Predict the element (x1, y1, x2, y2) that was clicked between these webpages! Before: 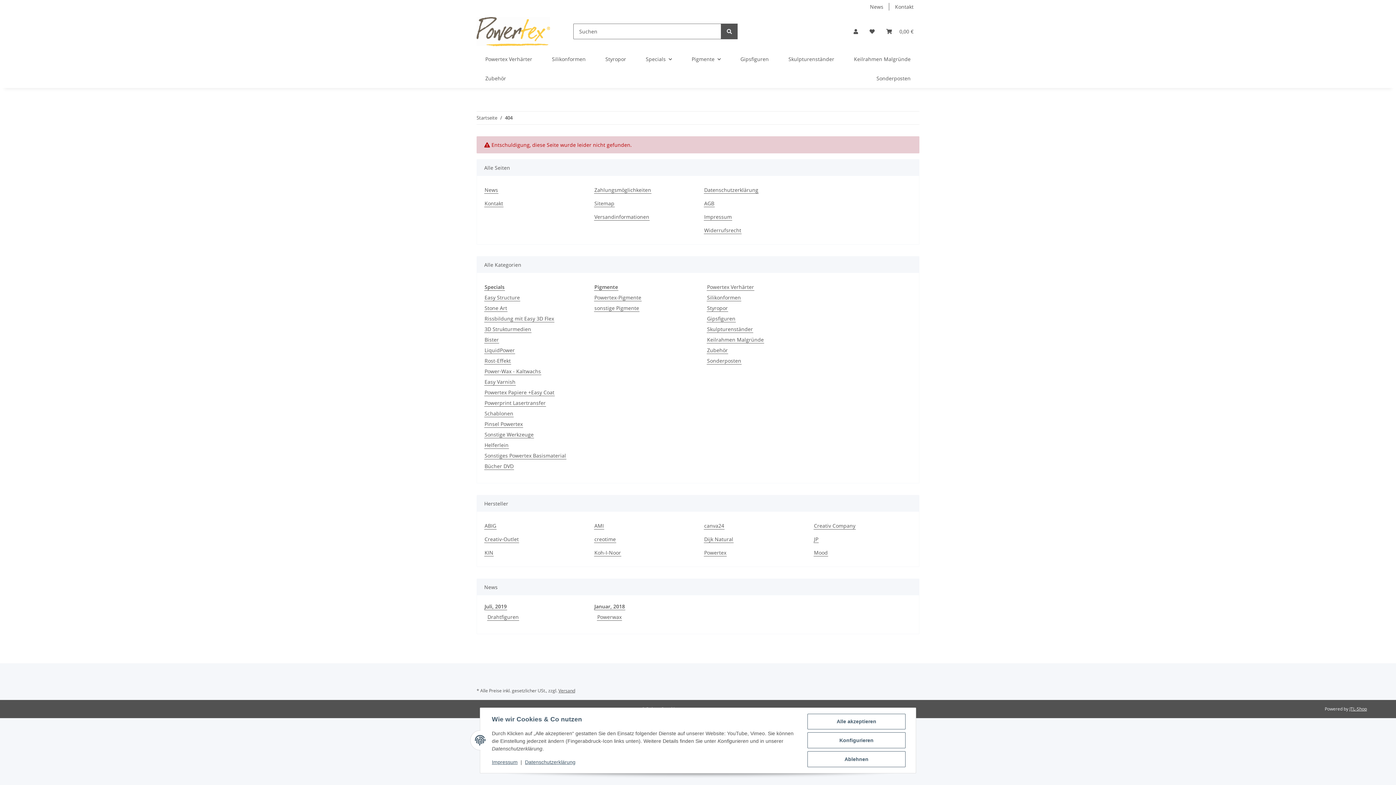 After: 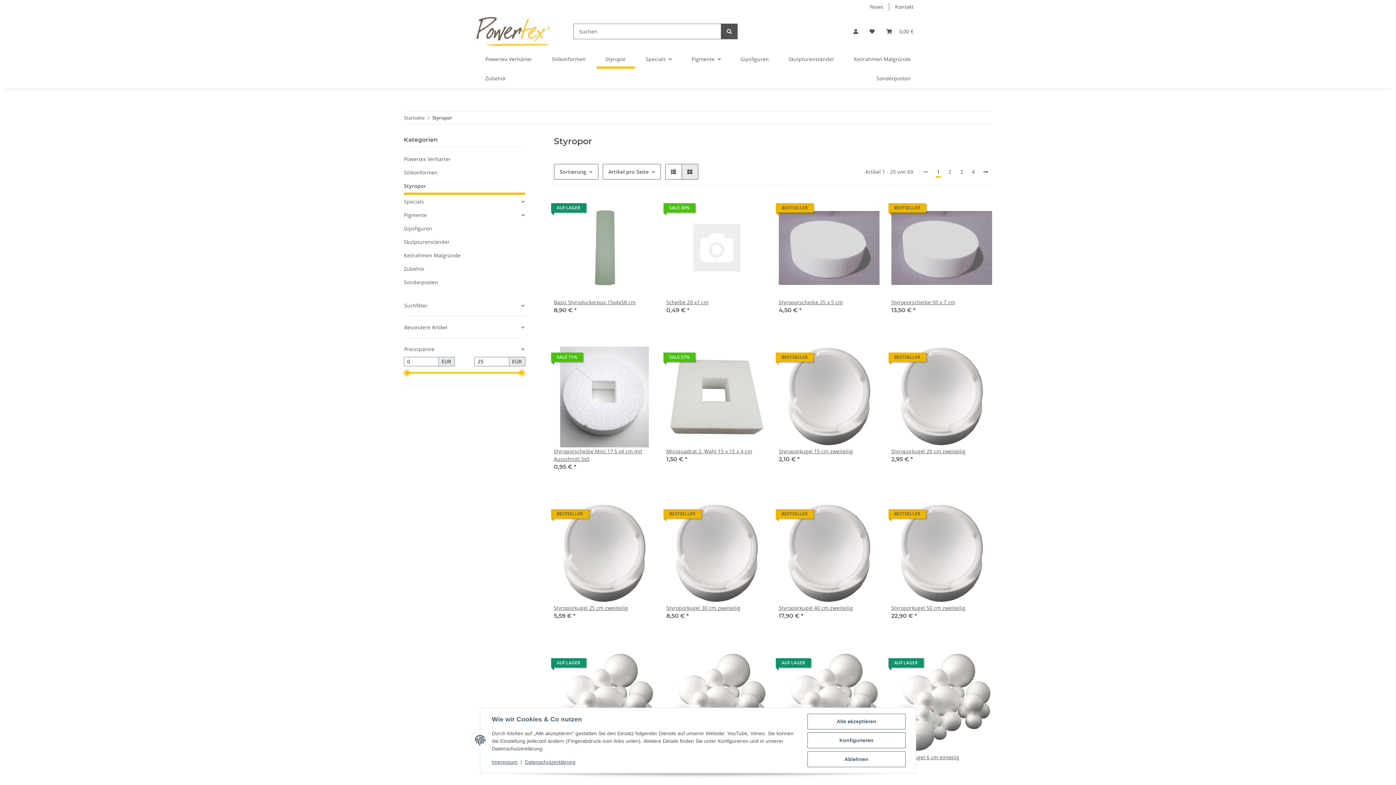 Action: bbox: (596, 49, 635, 68) label: Styropor